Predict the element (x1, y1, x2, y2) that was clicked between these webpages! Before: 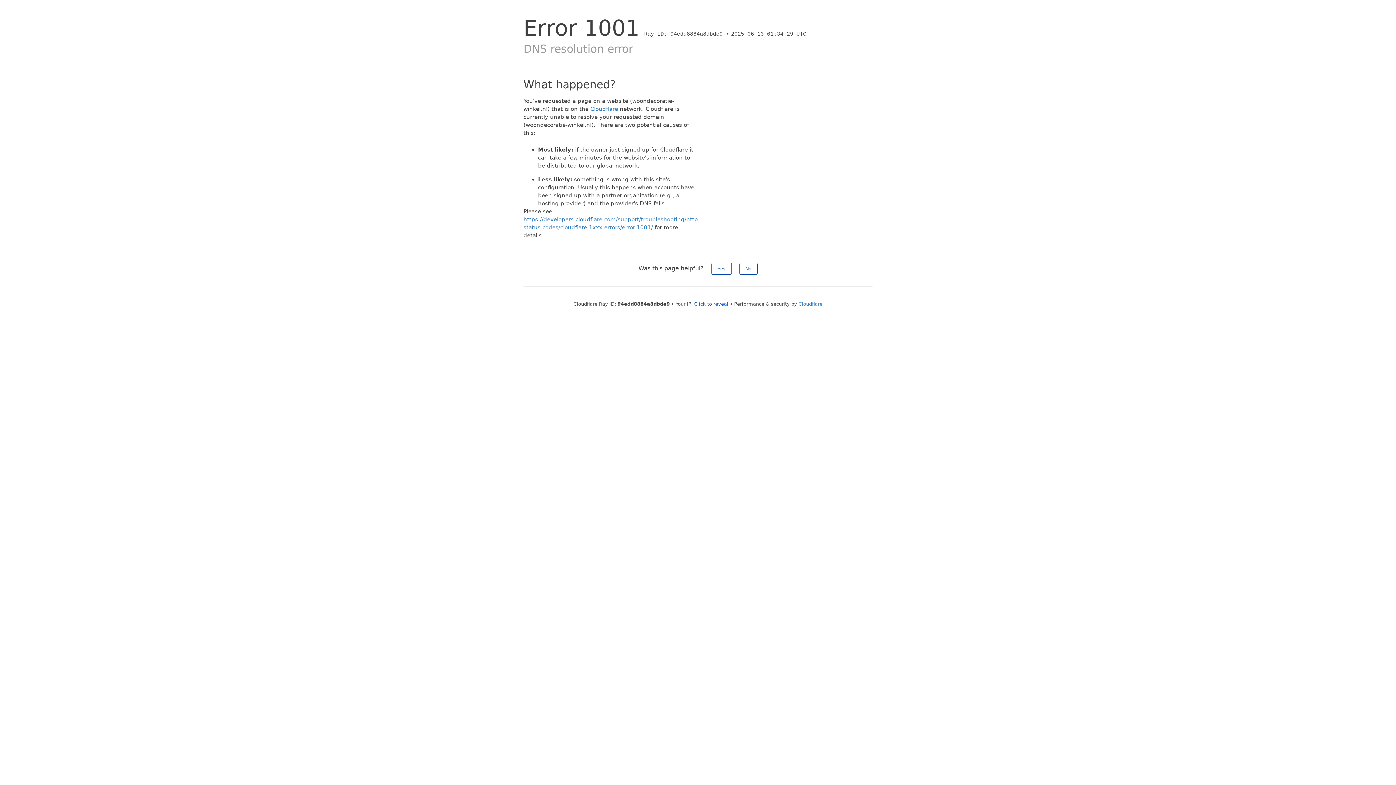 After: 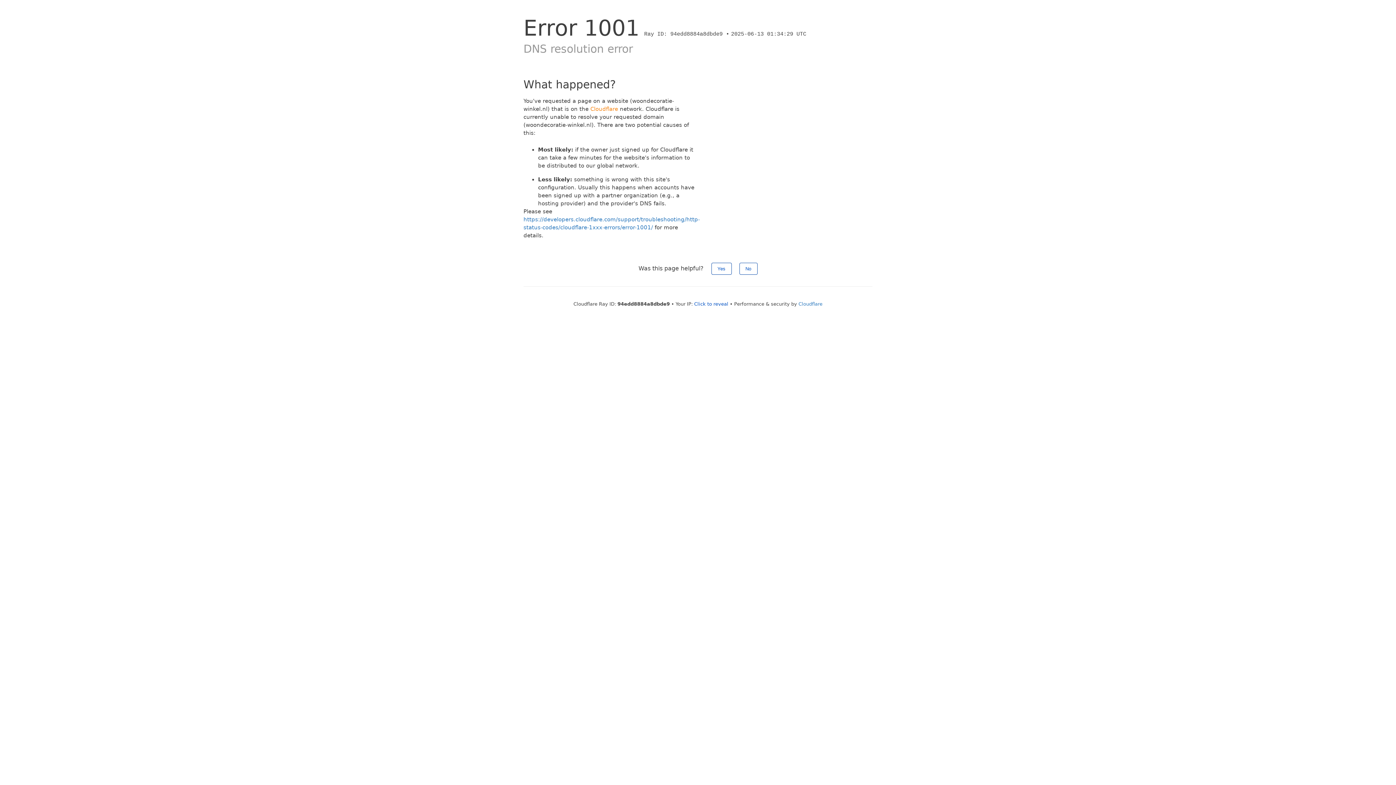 Action: bbox: (590, 105, 618, 112) label: Cloudflare